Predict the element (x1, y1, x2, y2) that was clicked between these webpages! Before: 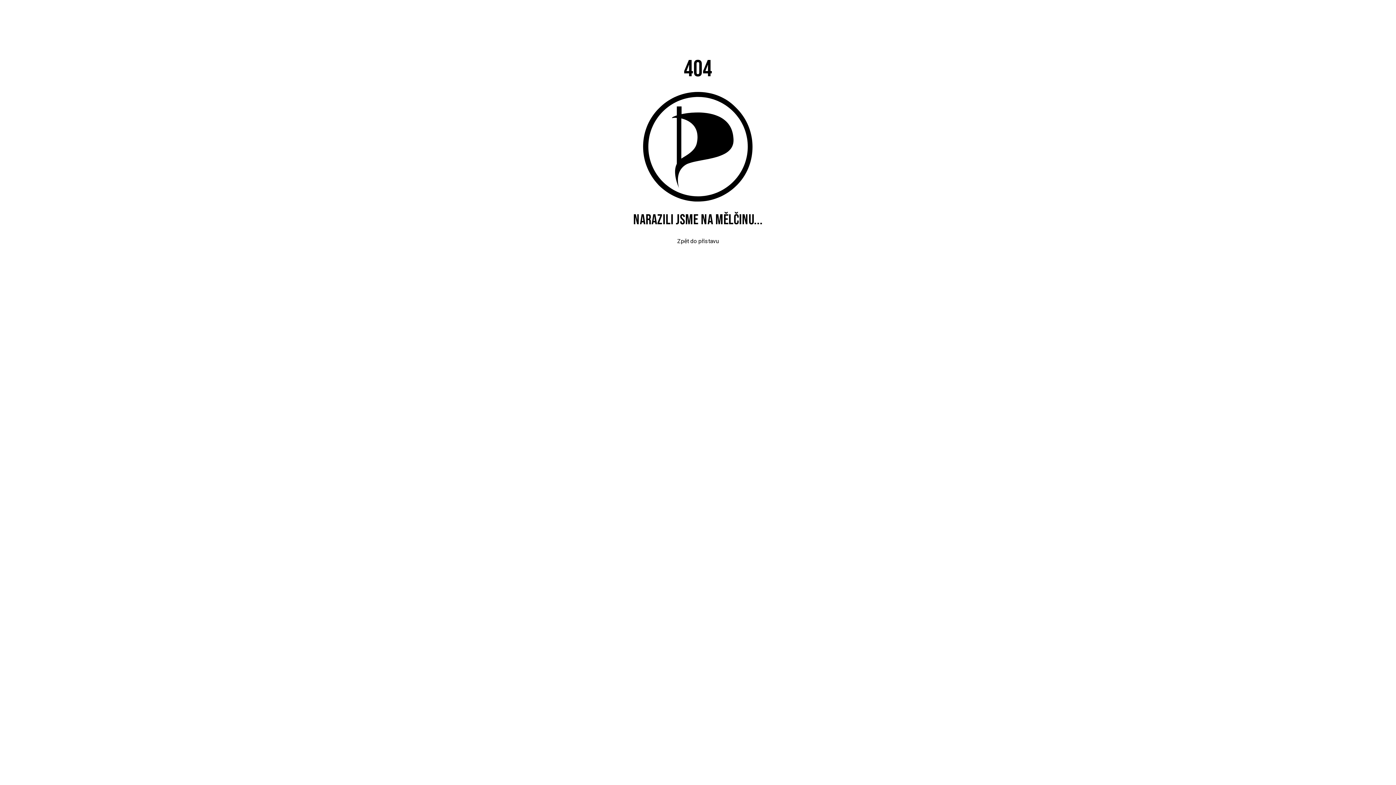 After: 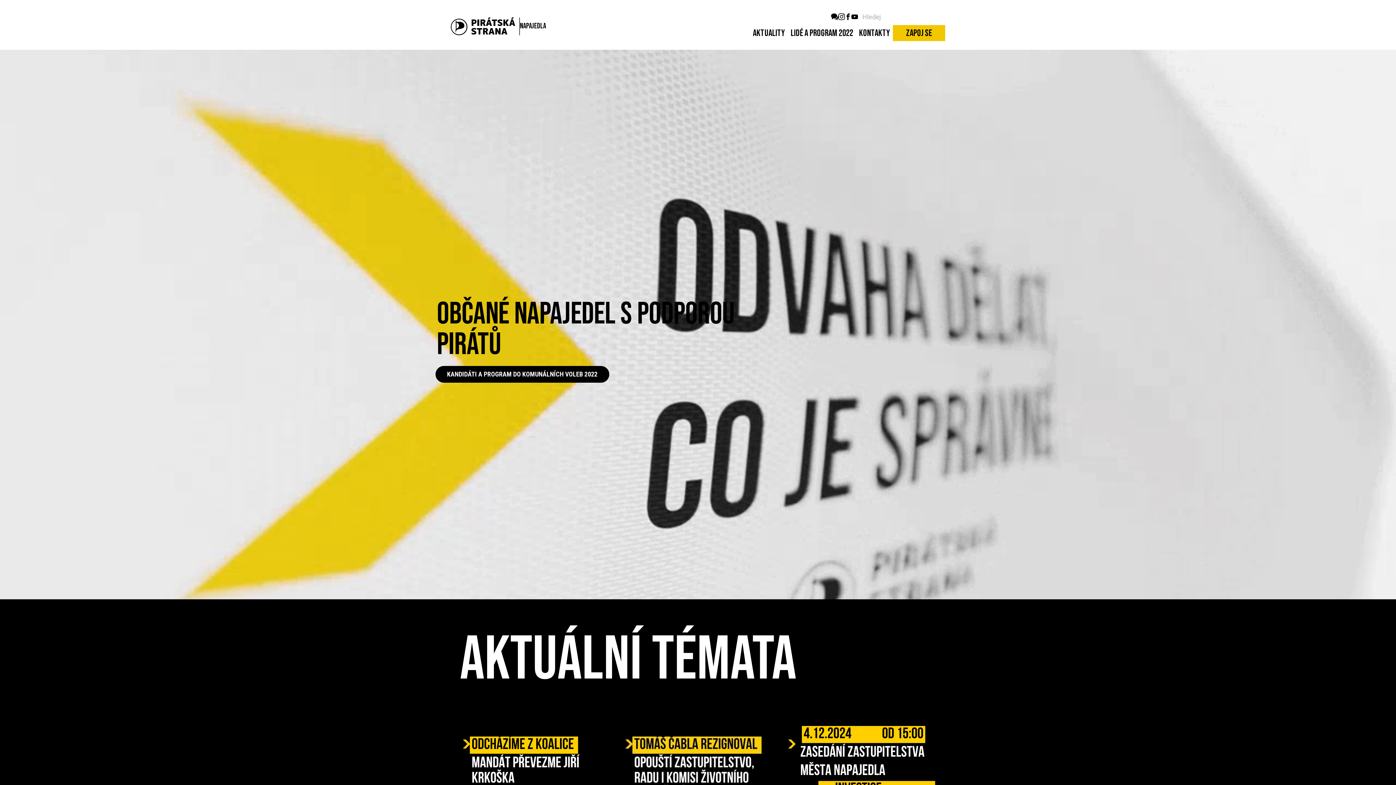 Action: bbox: (677, 238, 718, 244) label: Zpět do přístavu